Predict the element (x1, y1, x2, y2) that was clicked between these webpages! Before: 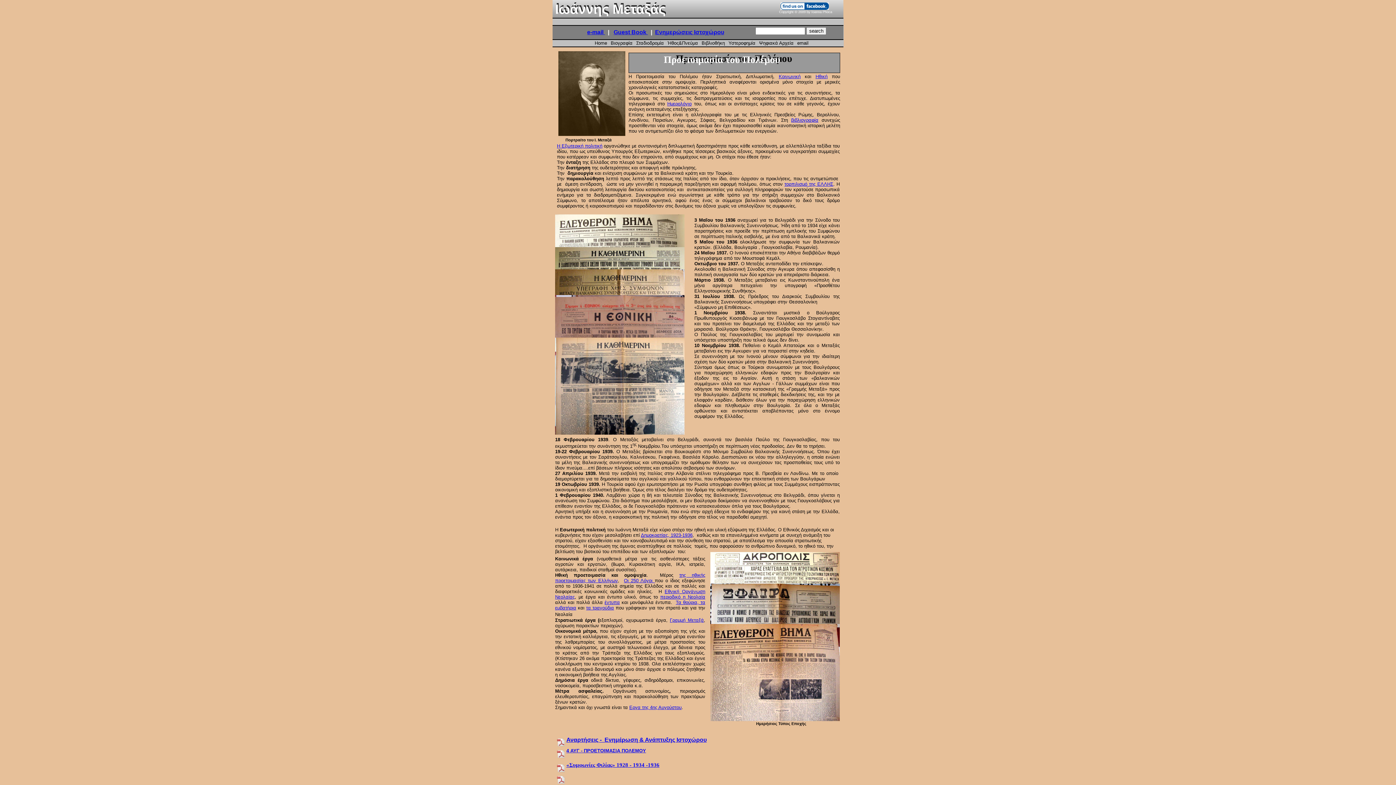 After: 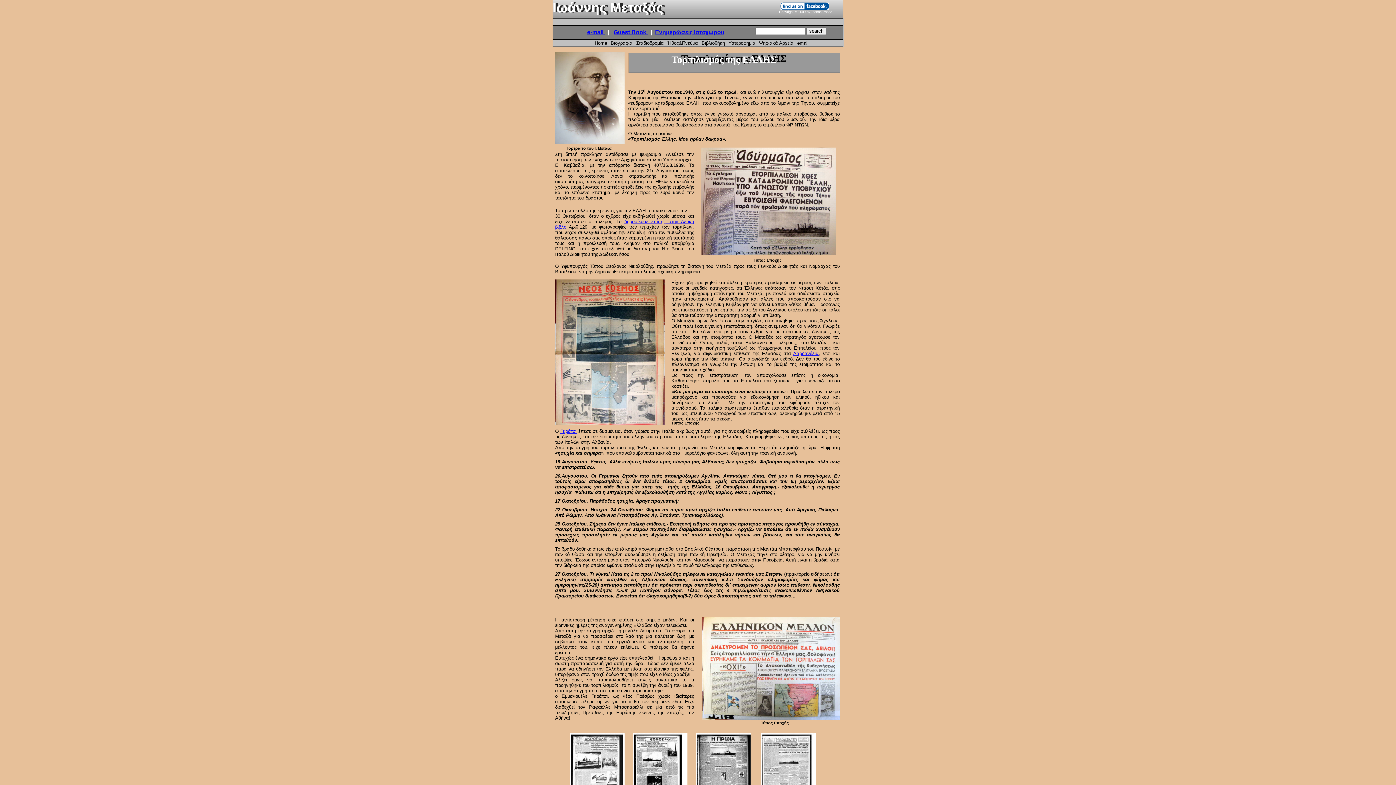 Action: bbox: (784, 181, 833, 186) label: τορπιλισμό της ΕΛΛΗΣ